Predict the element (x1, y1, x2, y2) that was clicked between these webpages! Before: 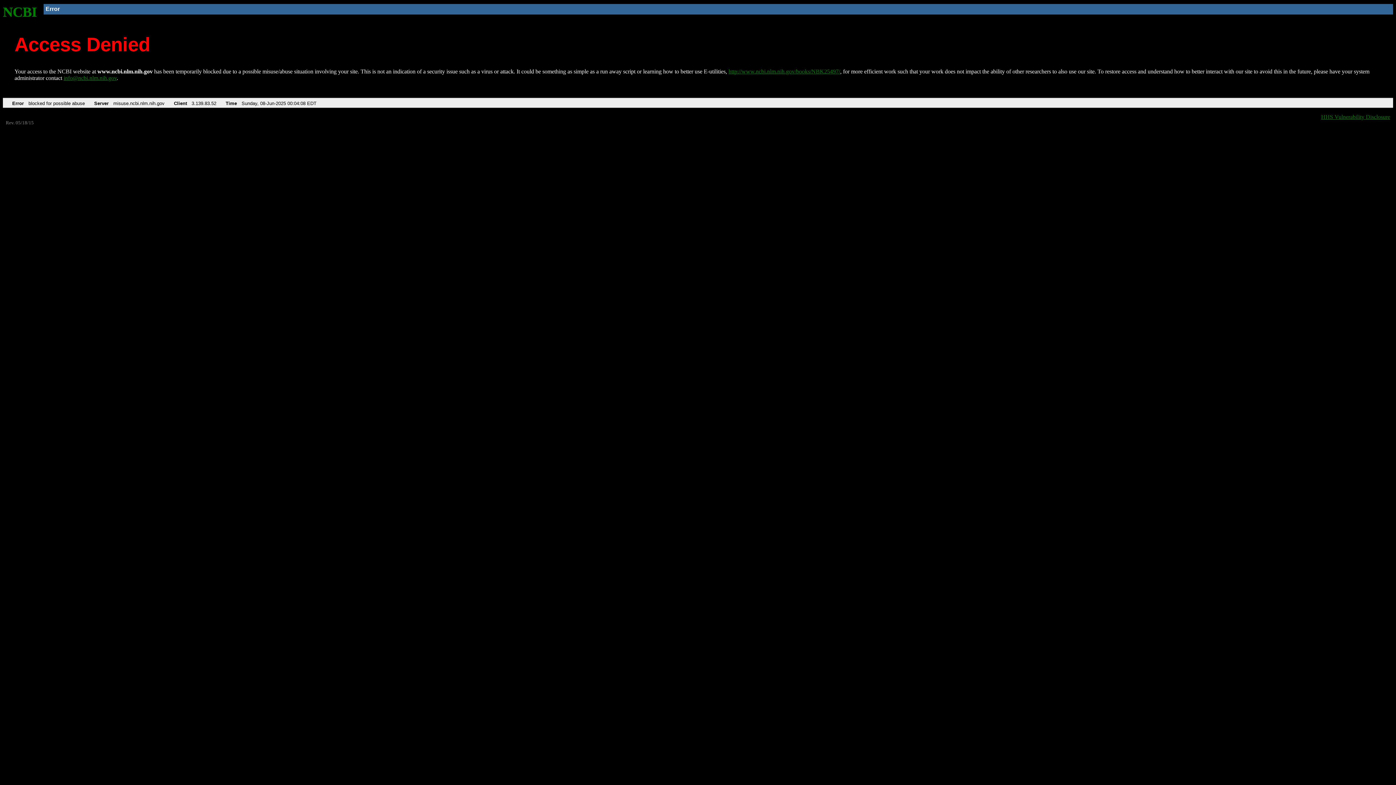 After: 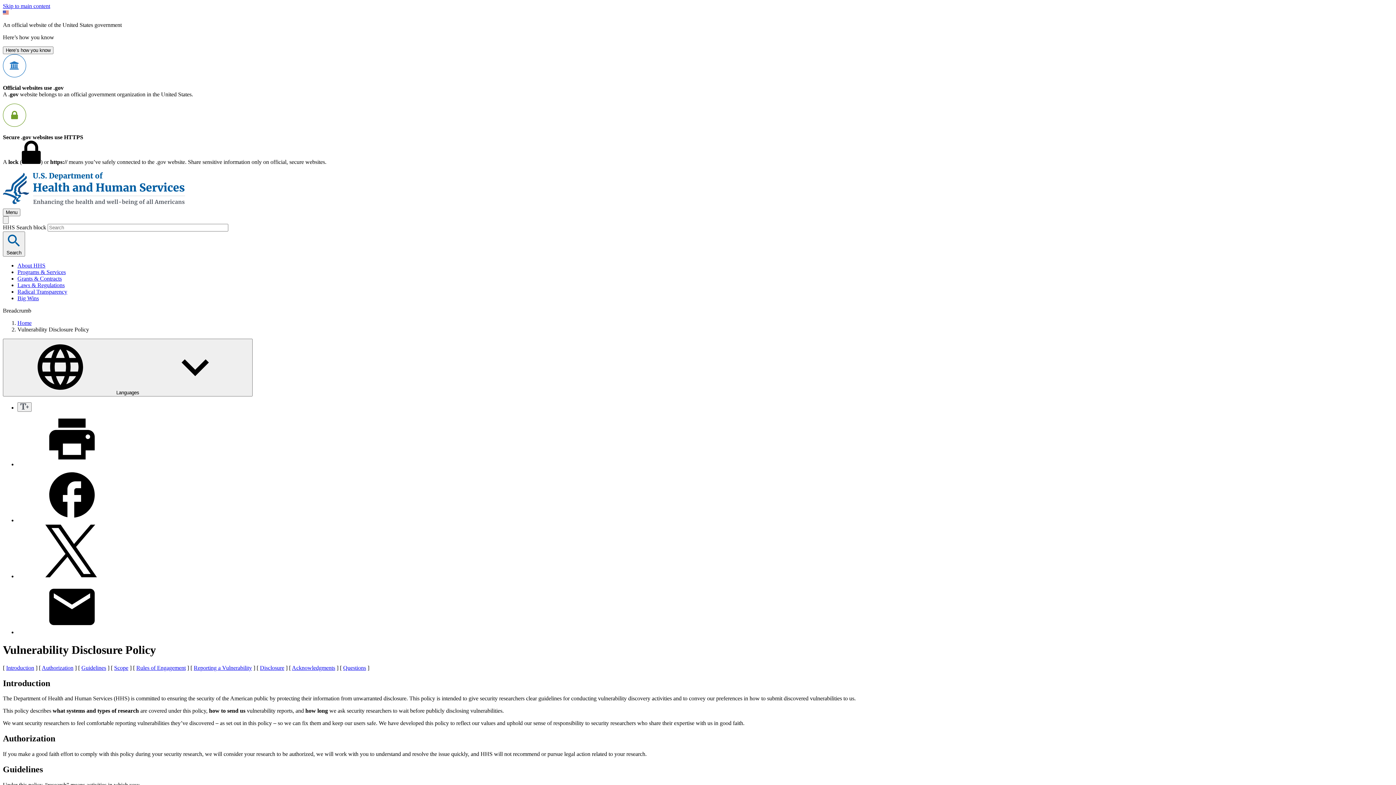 Action: bbox: (1321, 113, 1390, 119) label: HHS Vulnerability Disclosure